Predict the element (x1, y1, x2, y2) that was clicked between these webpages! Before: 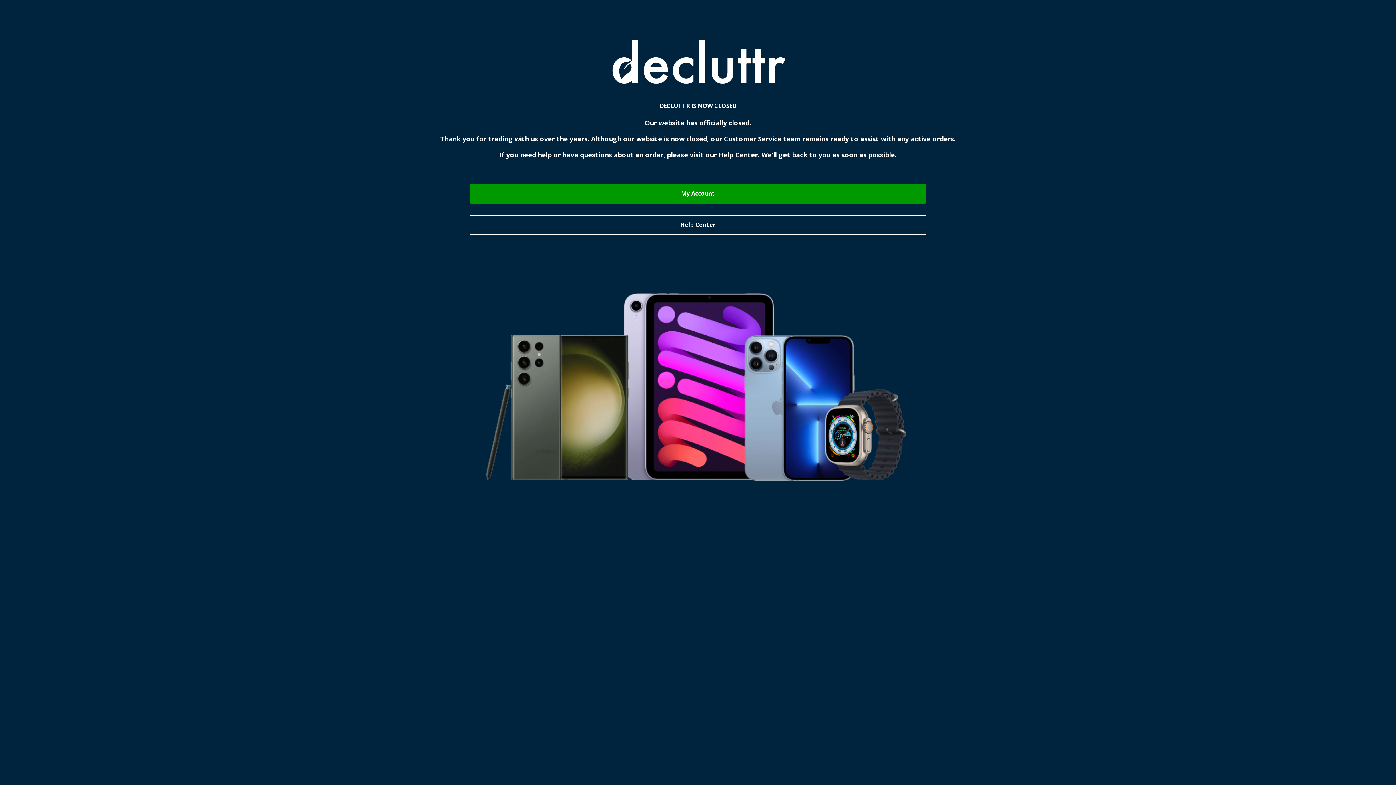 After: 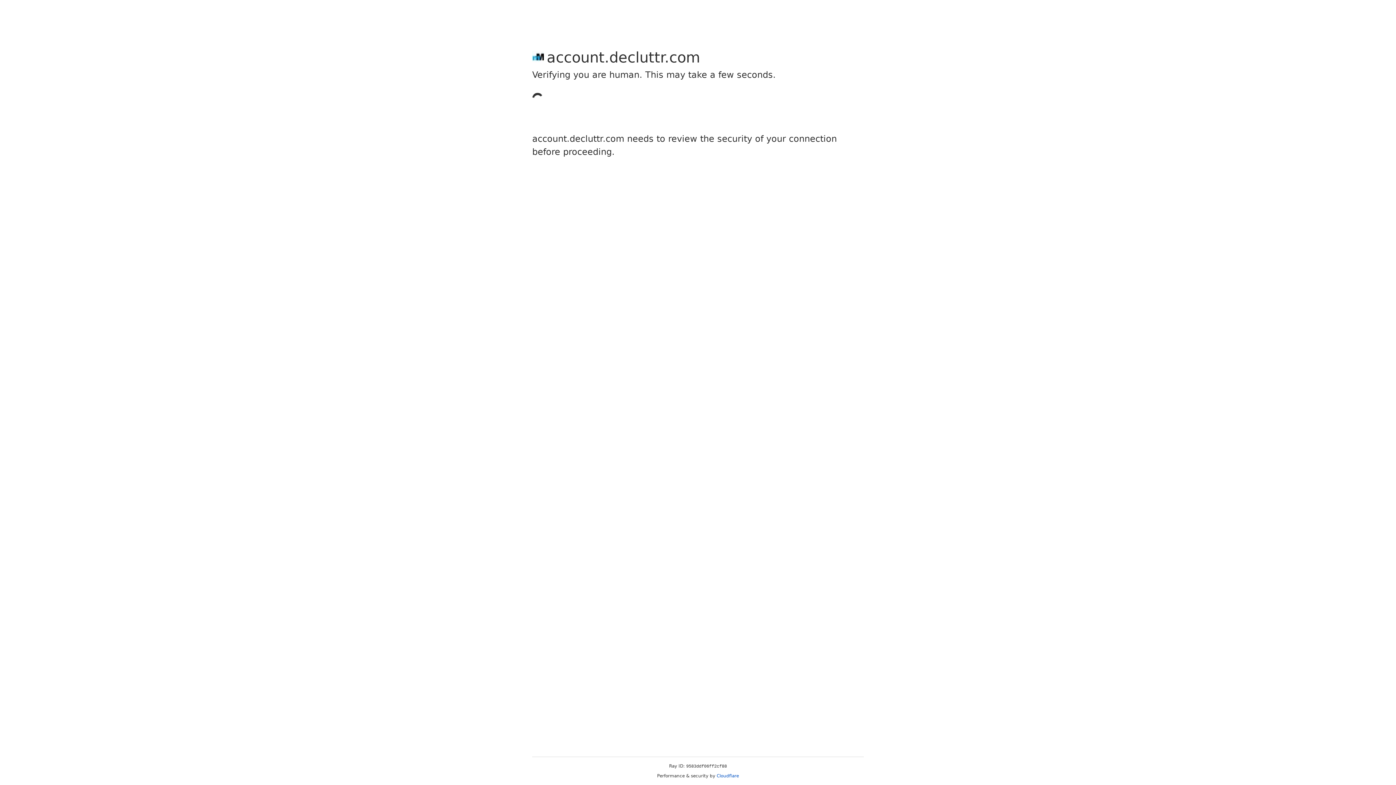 Action: bbox: (469, 183, 926, 203) label: My Account